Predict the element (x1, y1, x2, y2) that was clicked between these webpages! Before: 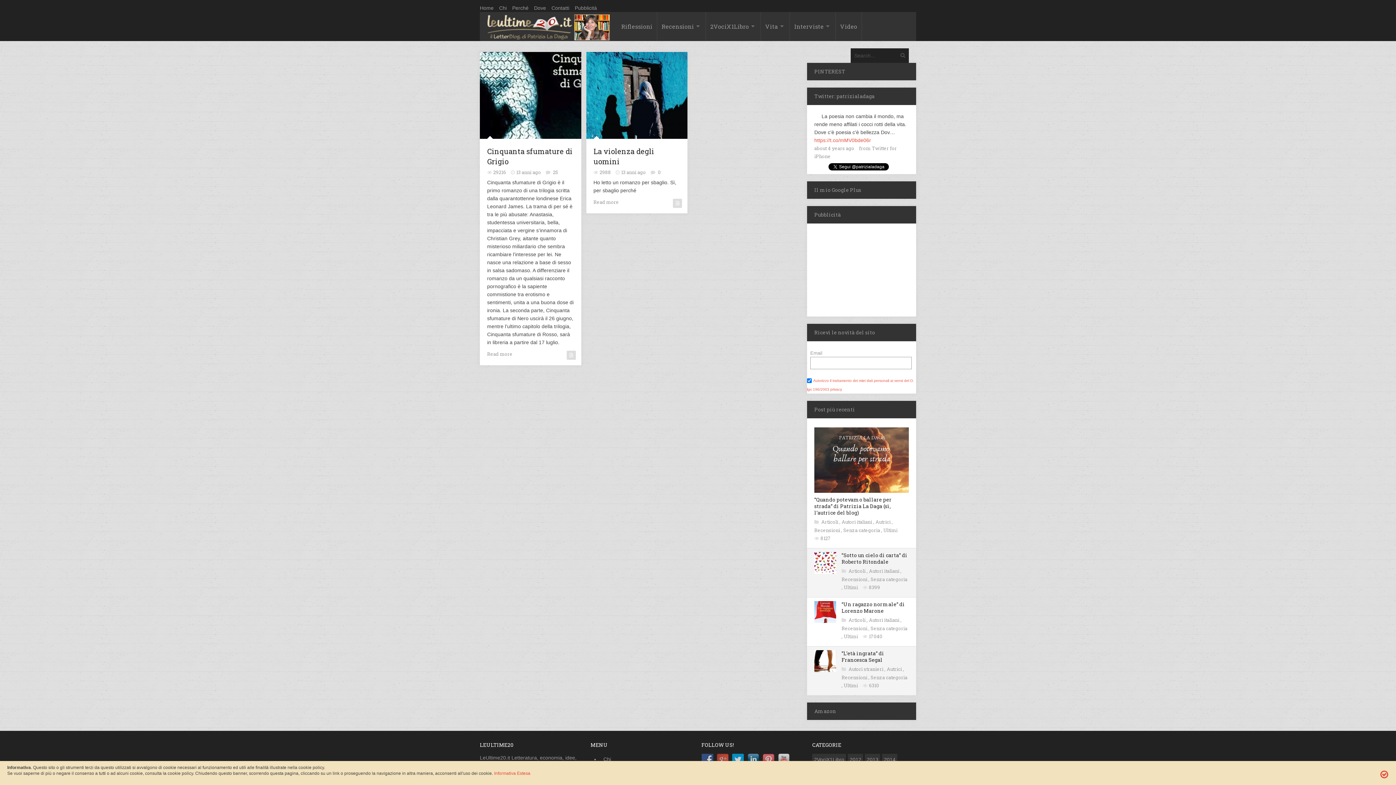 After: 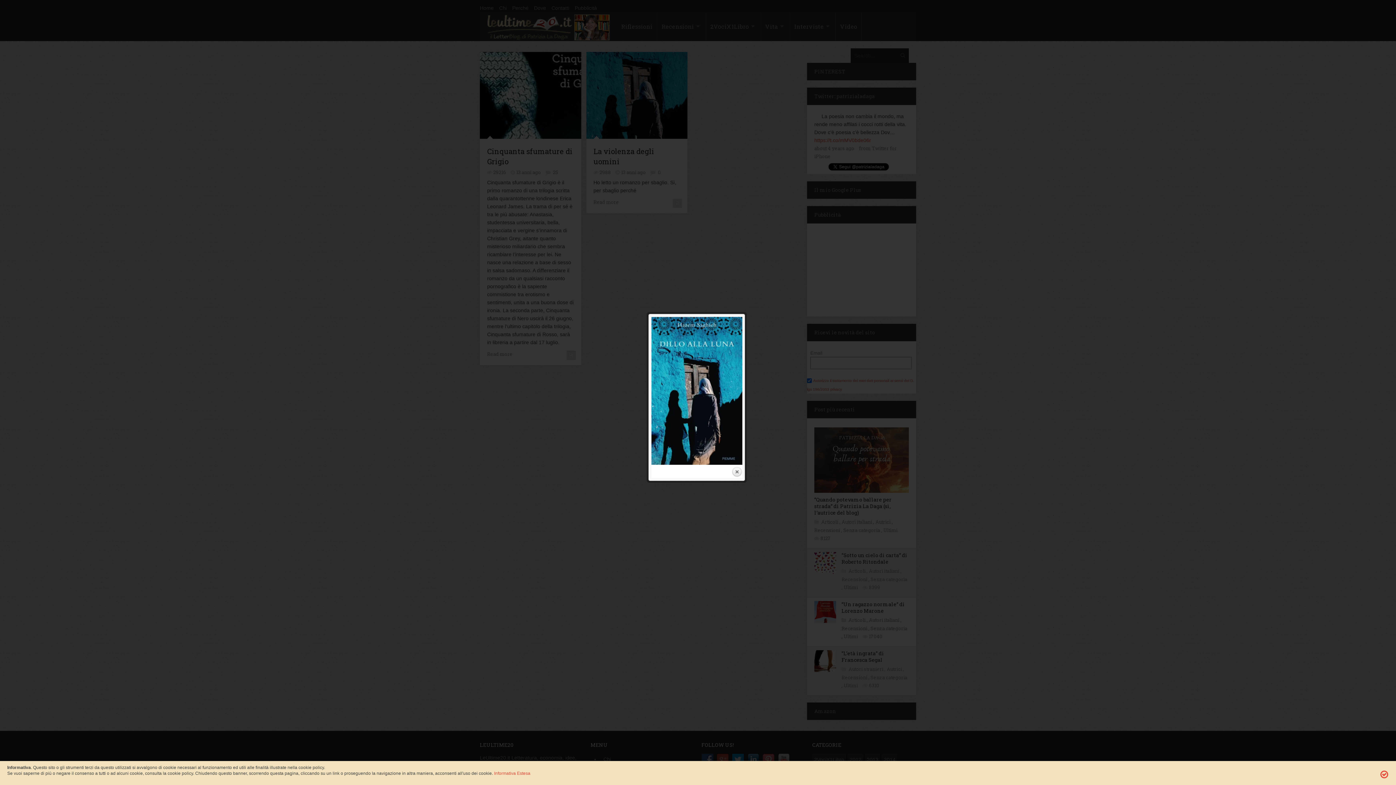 Action: bbox: (638, 52, 649, 62)